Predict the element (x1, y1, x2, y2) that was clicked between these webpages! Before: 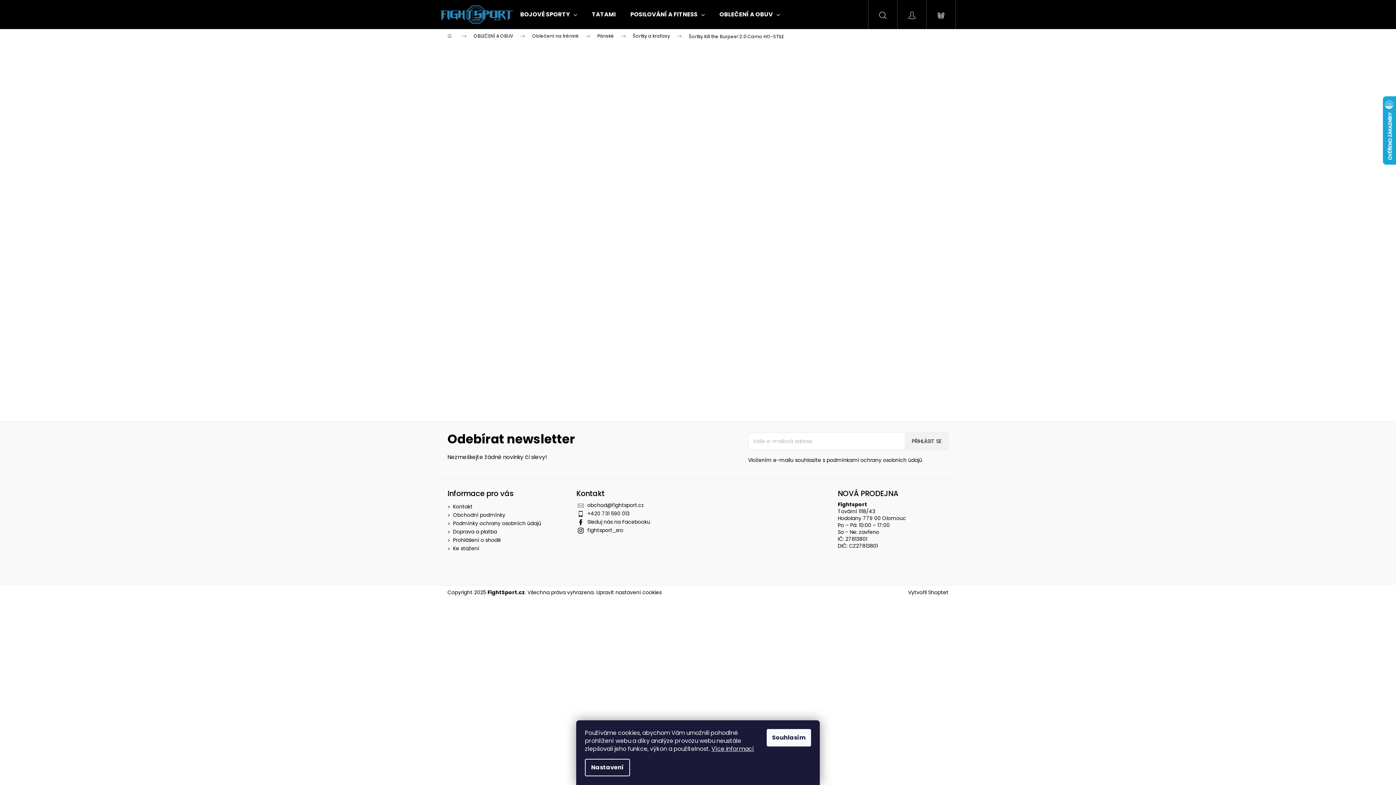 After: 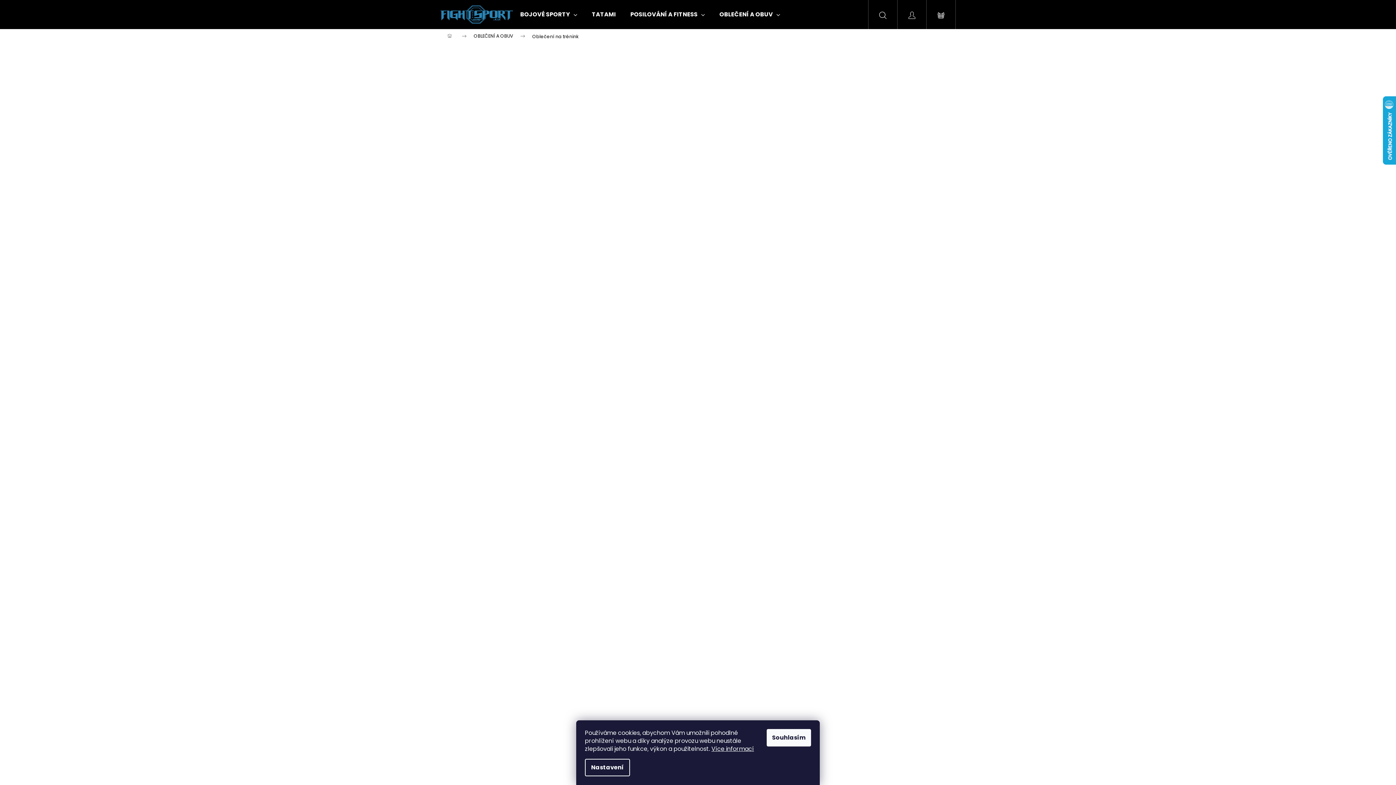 Action: bbox: (525, 29, 590, 43) label: Oblečení na trénink